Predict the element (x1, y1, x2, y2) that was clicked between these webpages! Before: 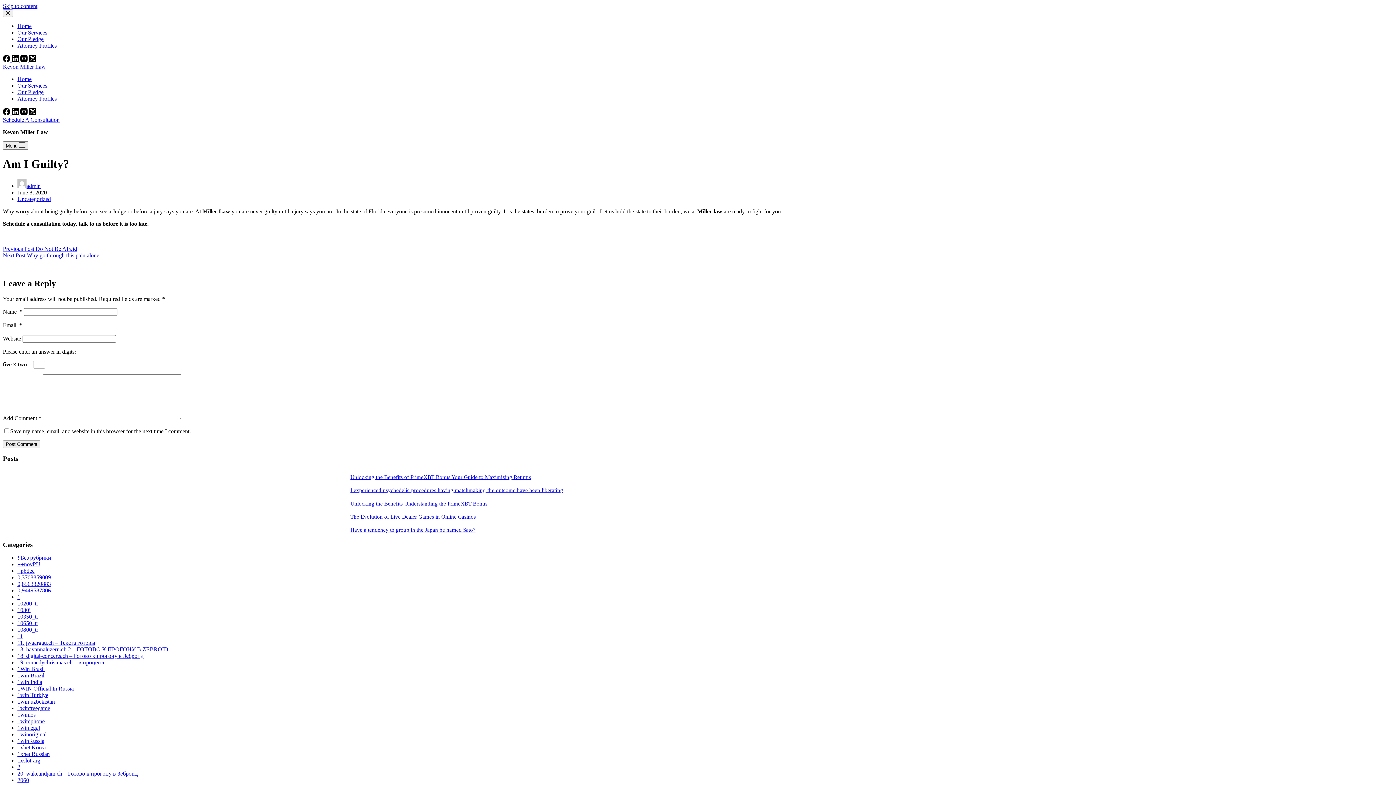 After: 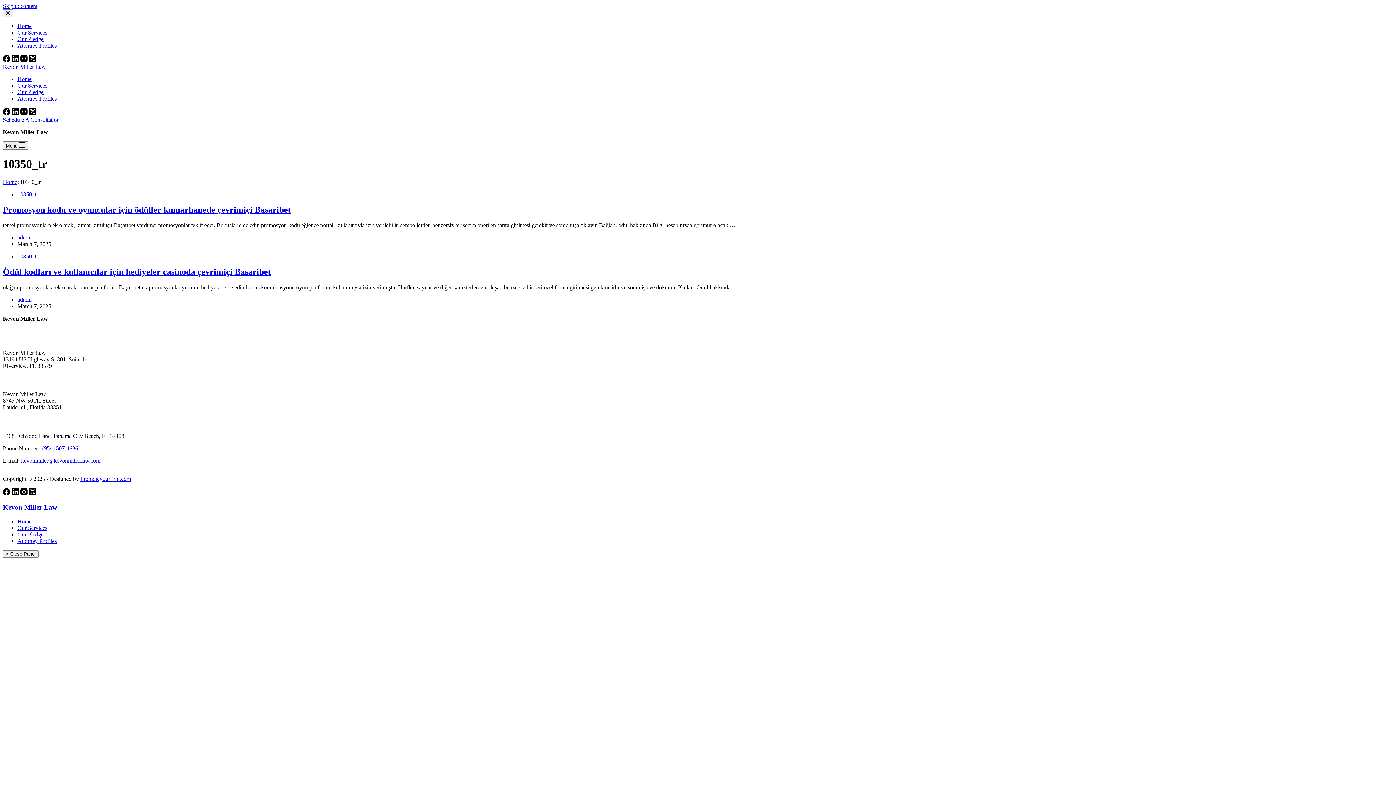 Action: bbox: (17, 613, 38, 620) label: 10350_tr